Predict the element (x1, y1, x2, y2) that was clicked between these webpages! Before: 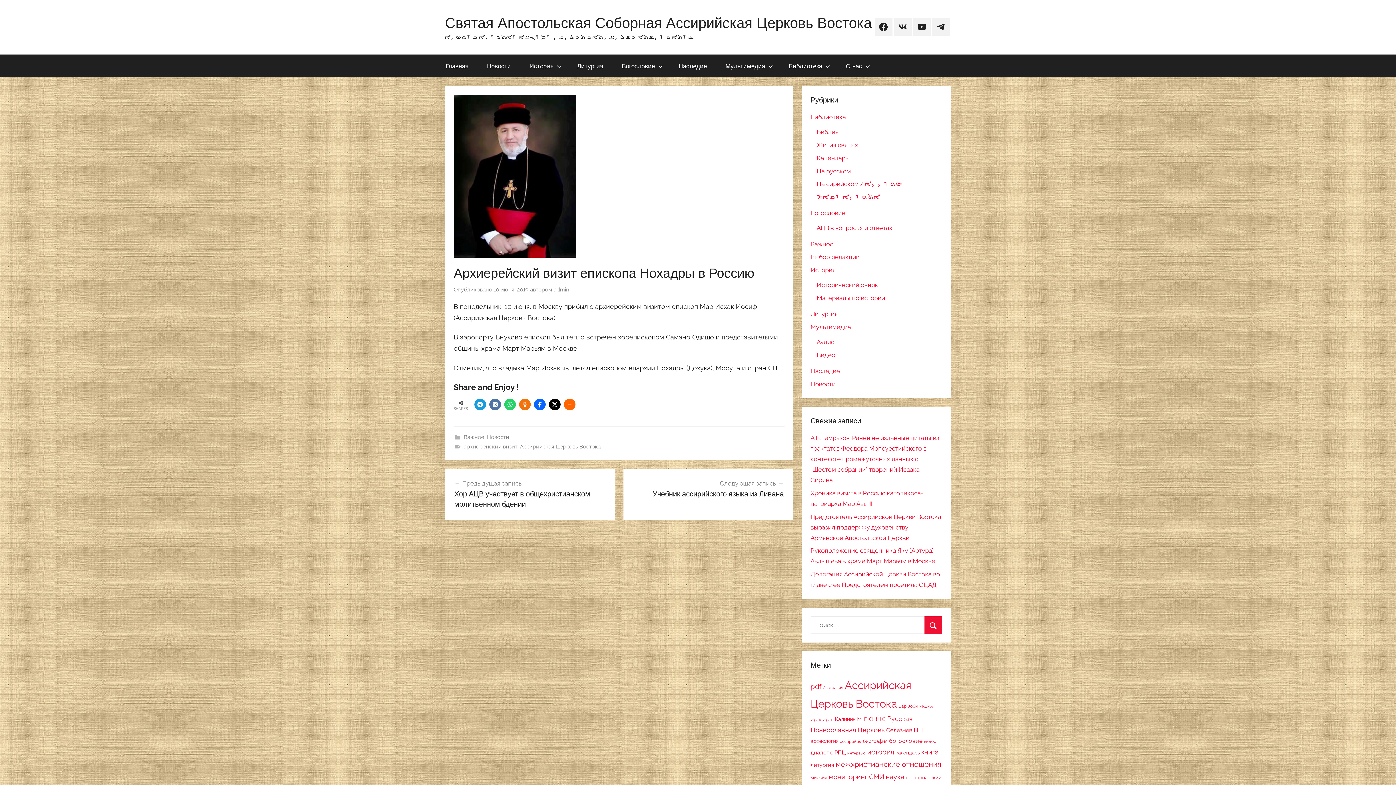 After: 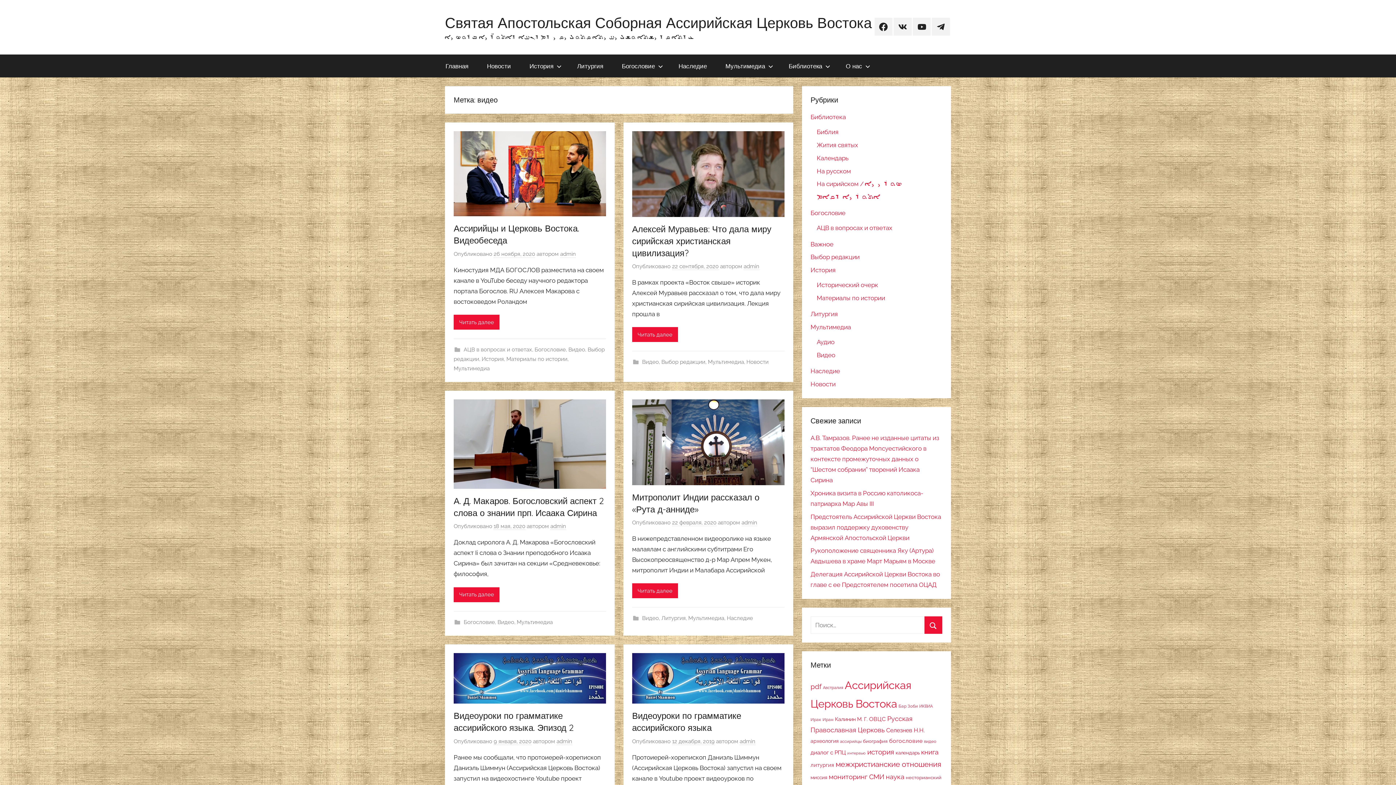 Action: label: видео (12 элементов) bbox: (924, 739, 936, 744)